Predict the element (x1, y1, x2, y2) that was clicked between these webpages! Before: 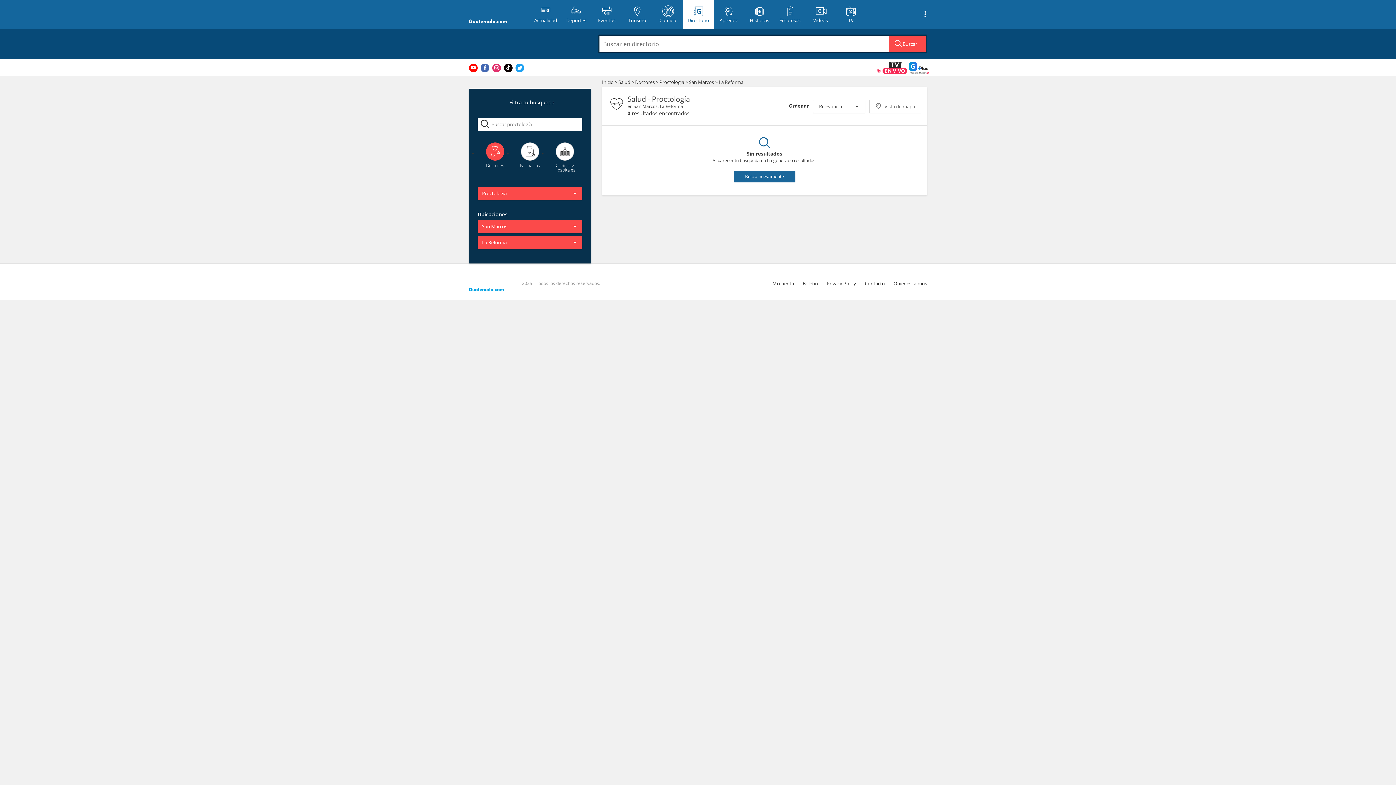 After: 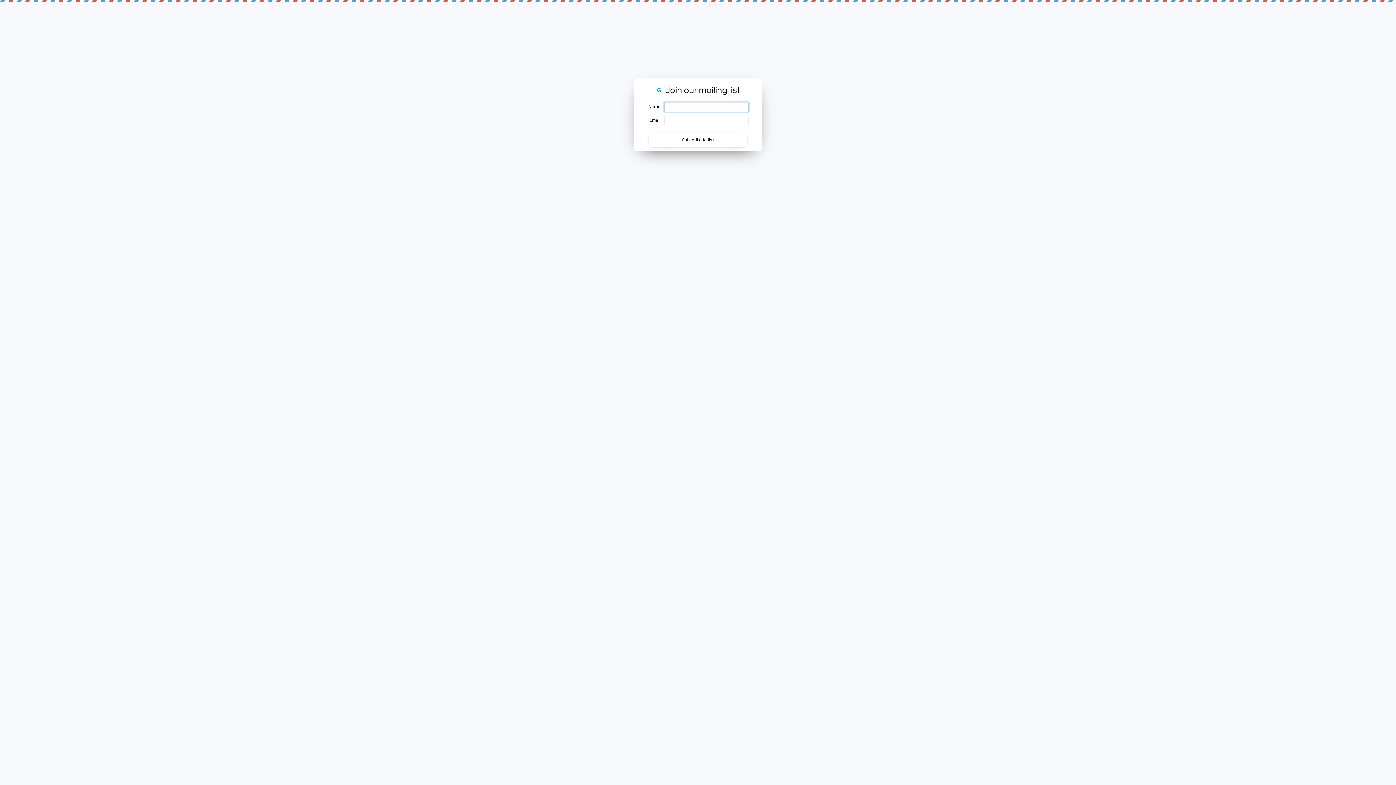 Action: bbox: (802, 280, 818, 286) label: Boletín